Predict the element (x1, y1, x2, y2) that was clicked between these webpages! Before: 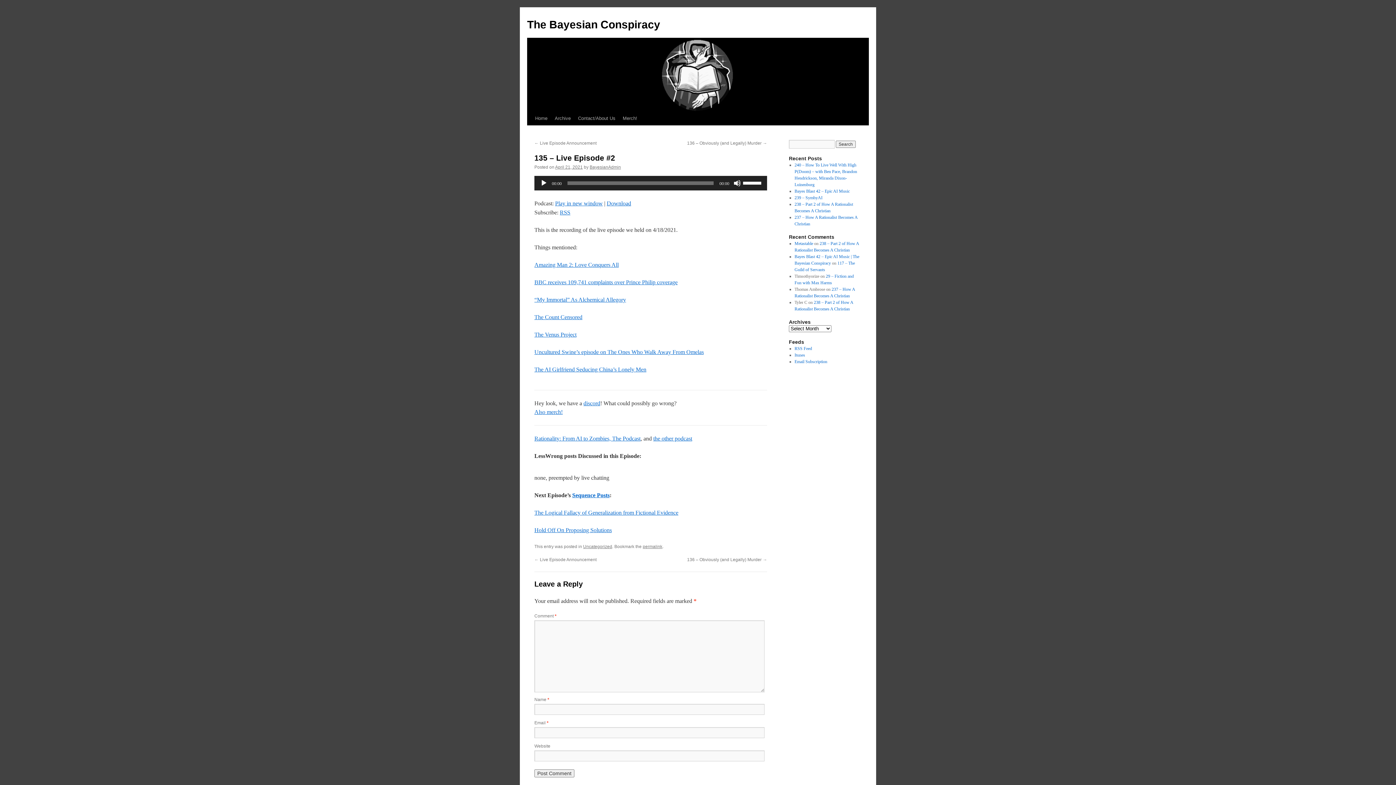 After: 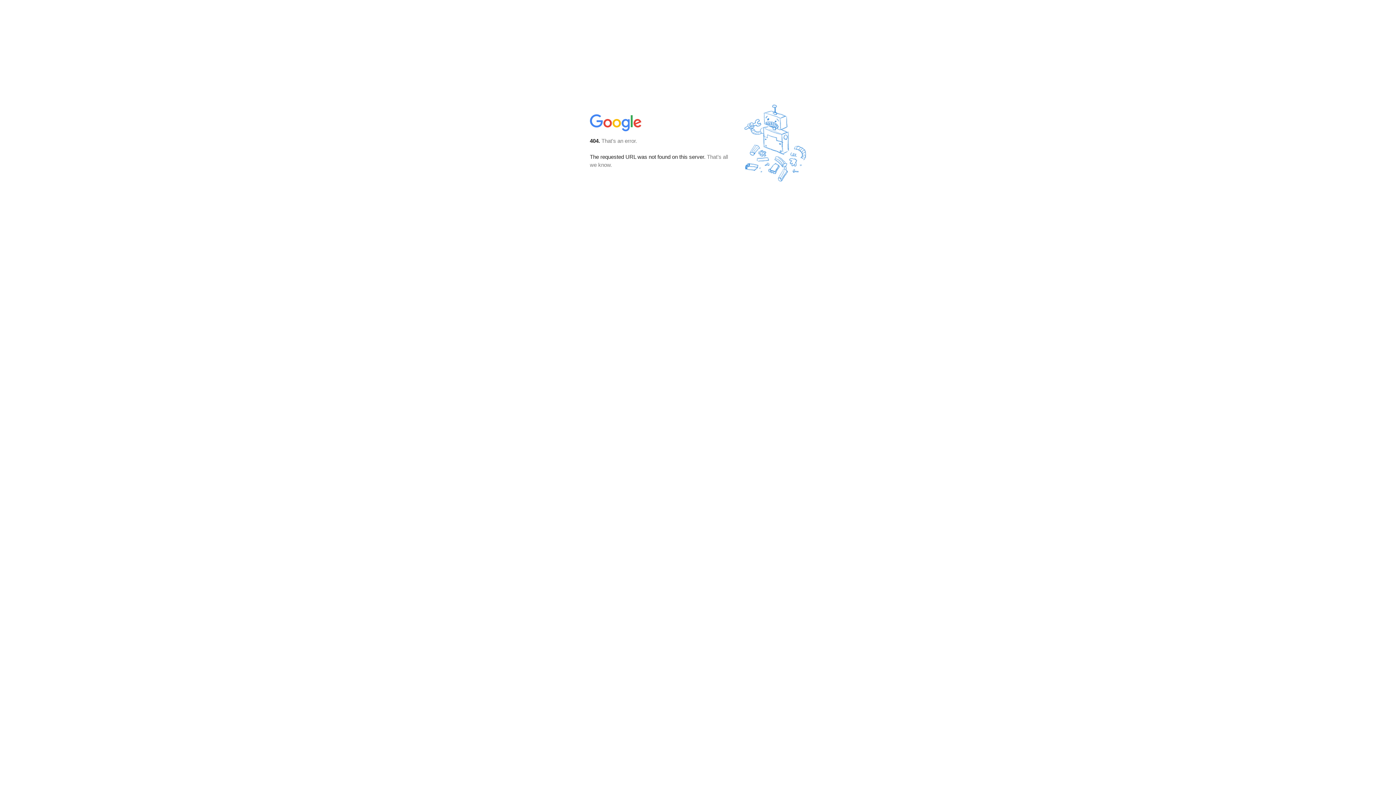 Action: bbox: (794, 359, 827, 364) label: Email Subscription